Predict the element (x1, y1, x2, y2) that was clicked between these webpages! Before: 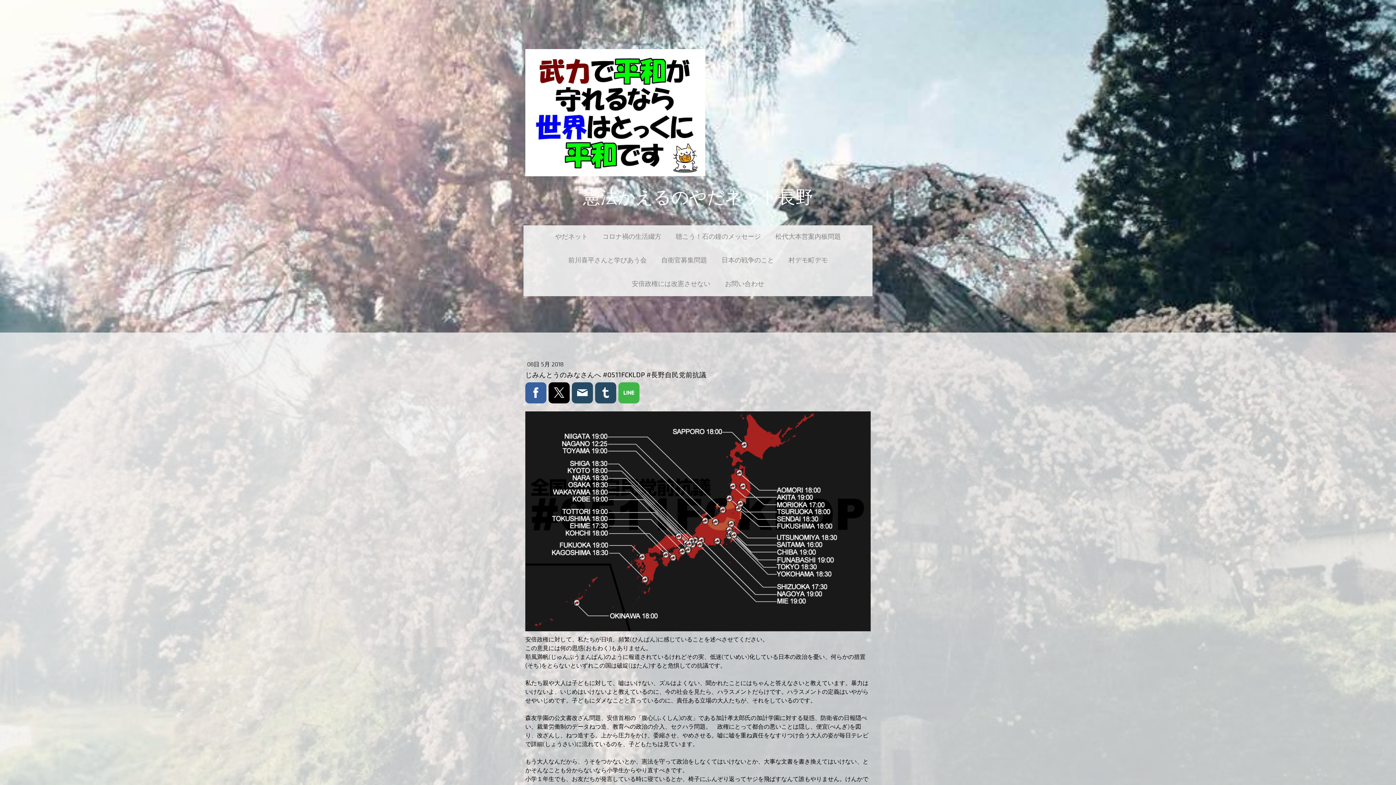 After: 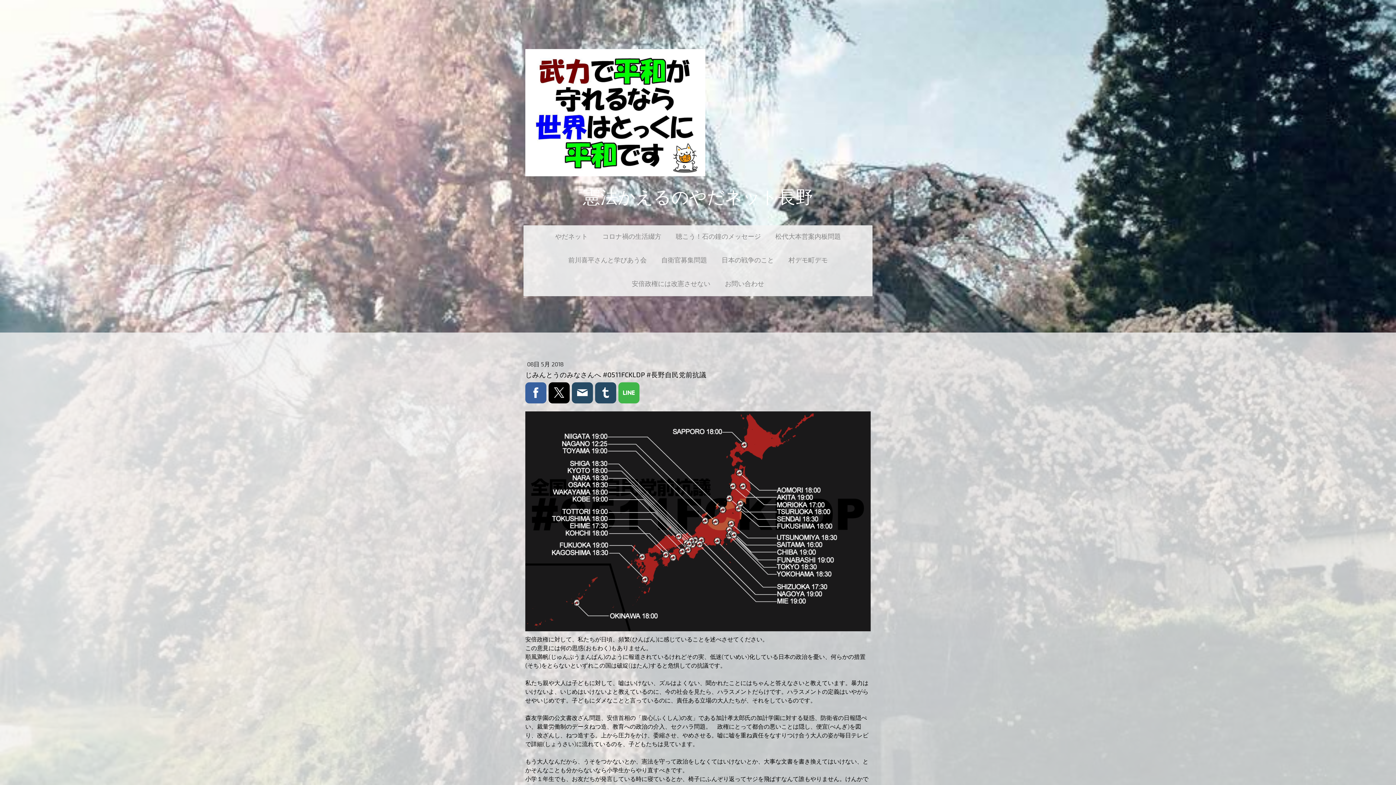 Action: bbox: (618, 382, 639, 403)